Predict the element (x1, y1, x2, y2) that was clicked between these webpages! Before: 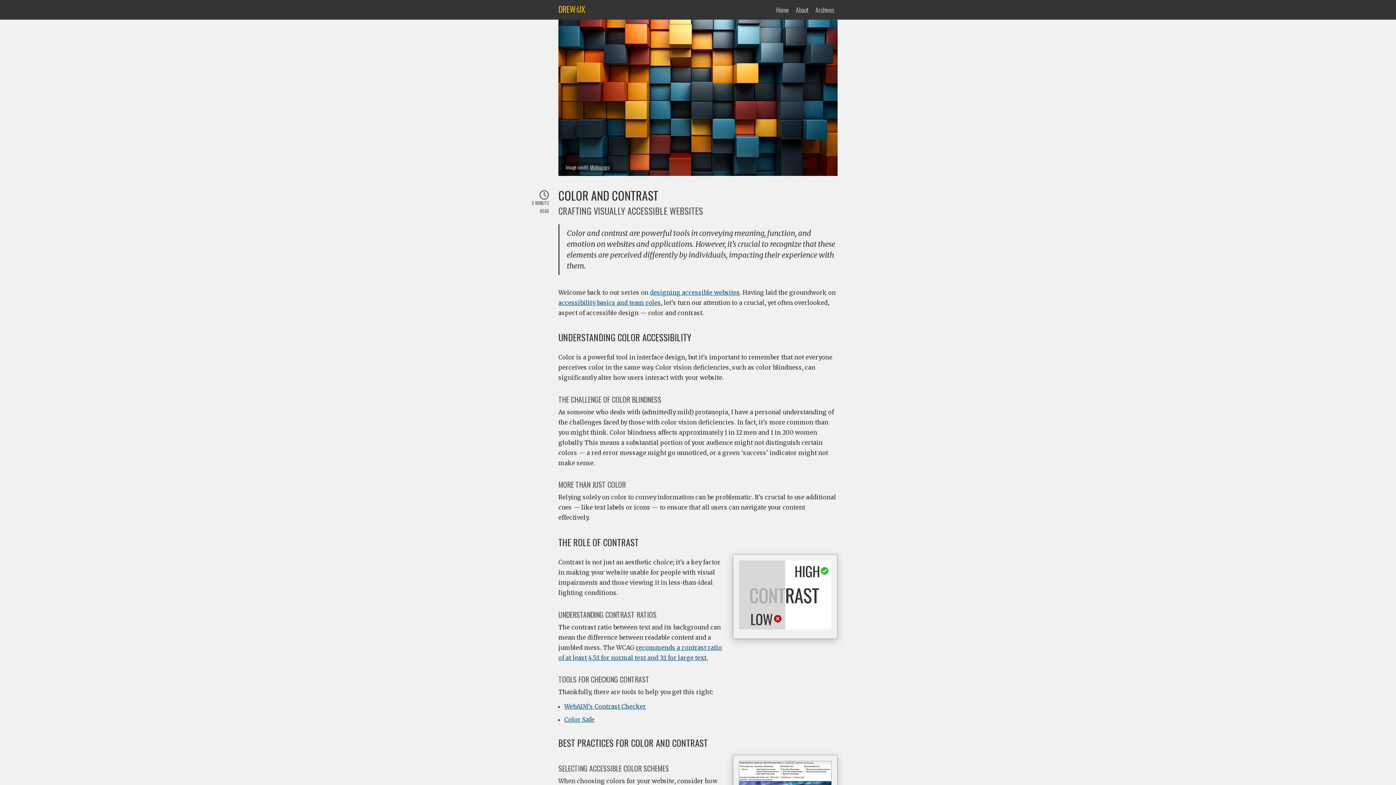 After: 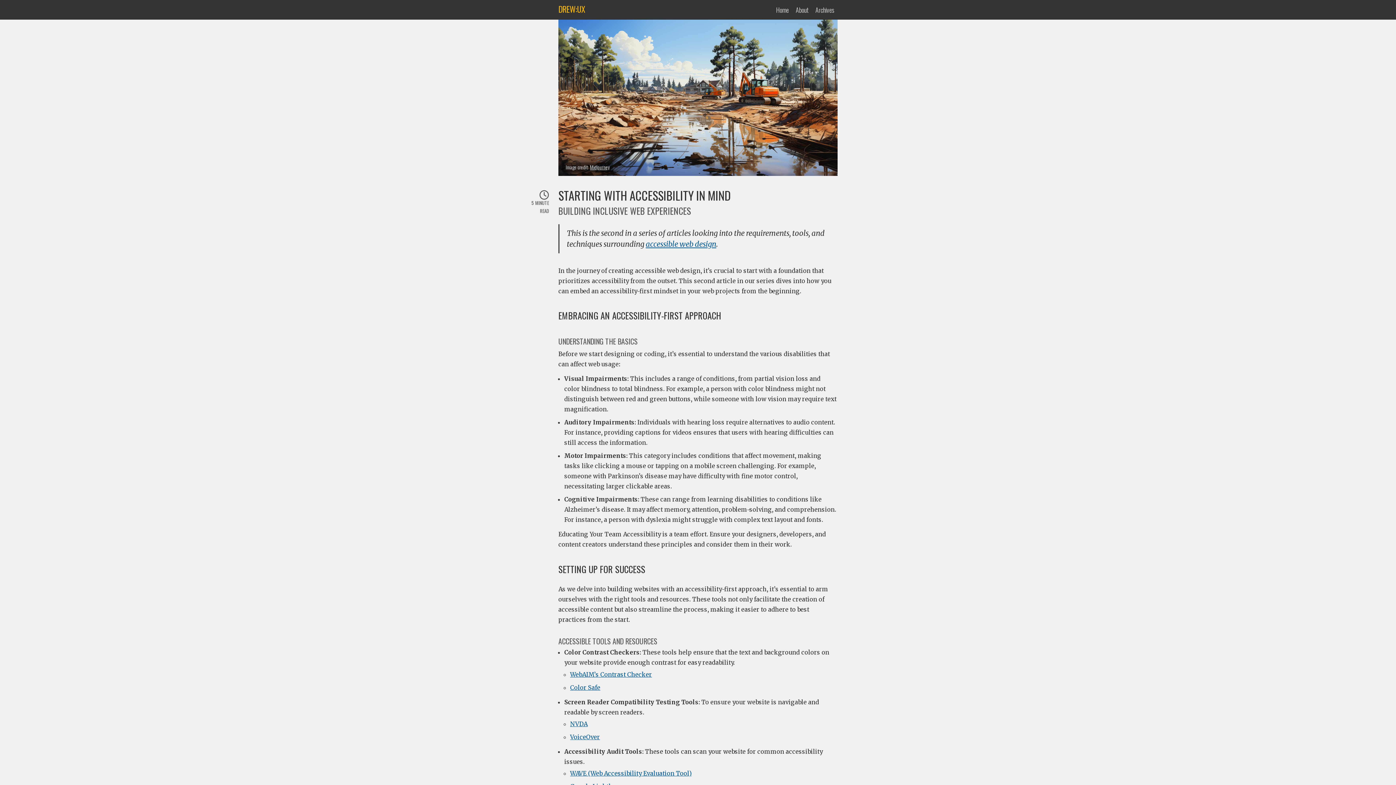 Action: bbox: (558, 299, 661, 306) label: accessibility basics and team roles